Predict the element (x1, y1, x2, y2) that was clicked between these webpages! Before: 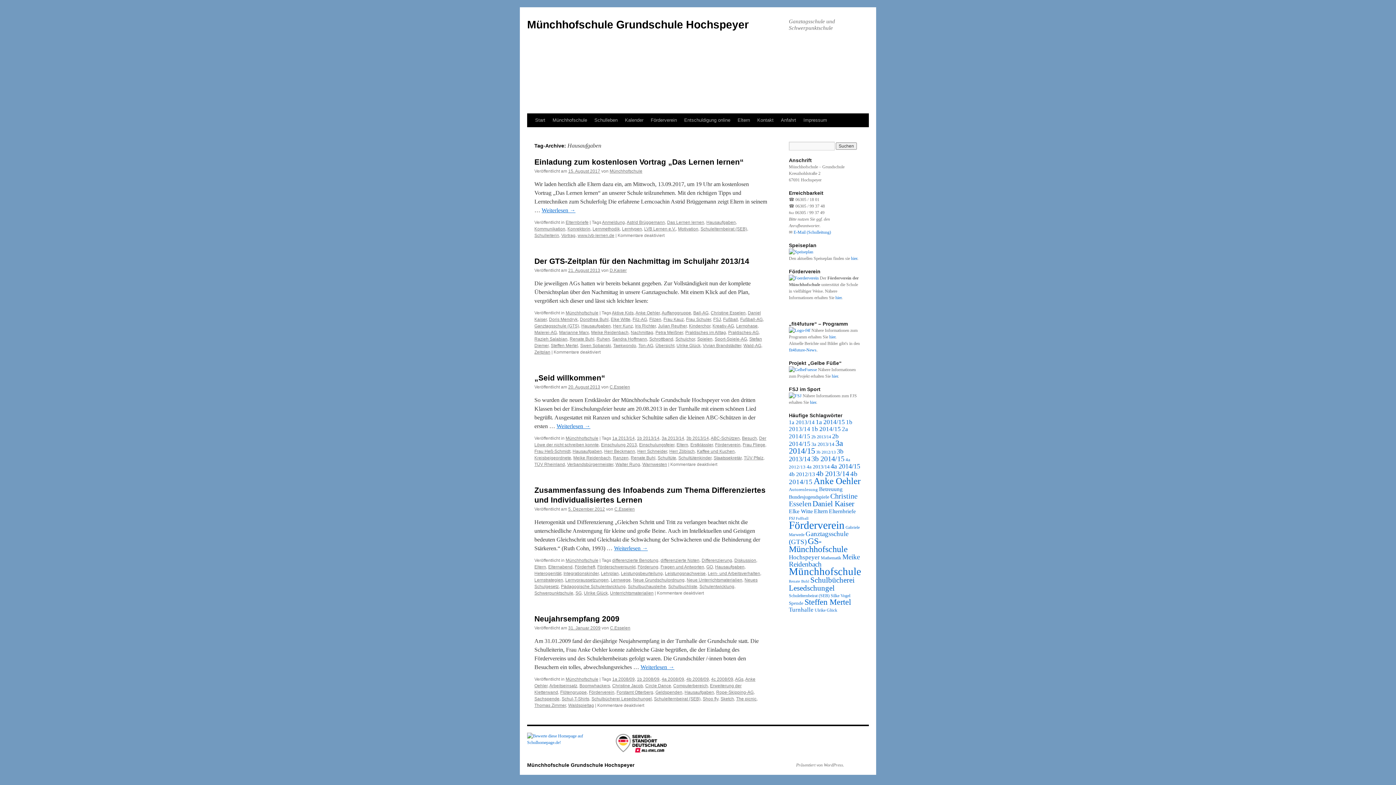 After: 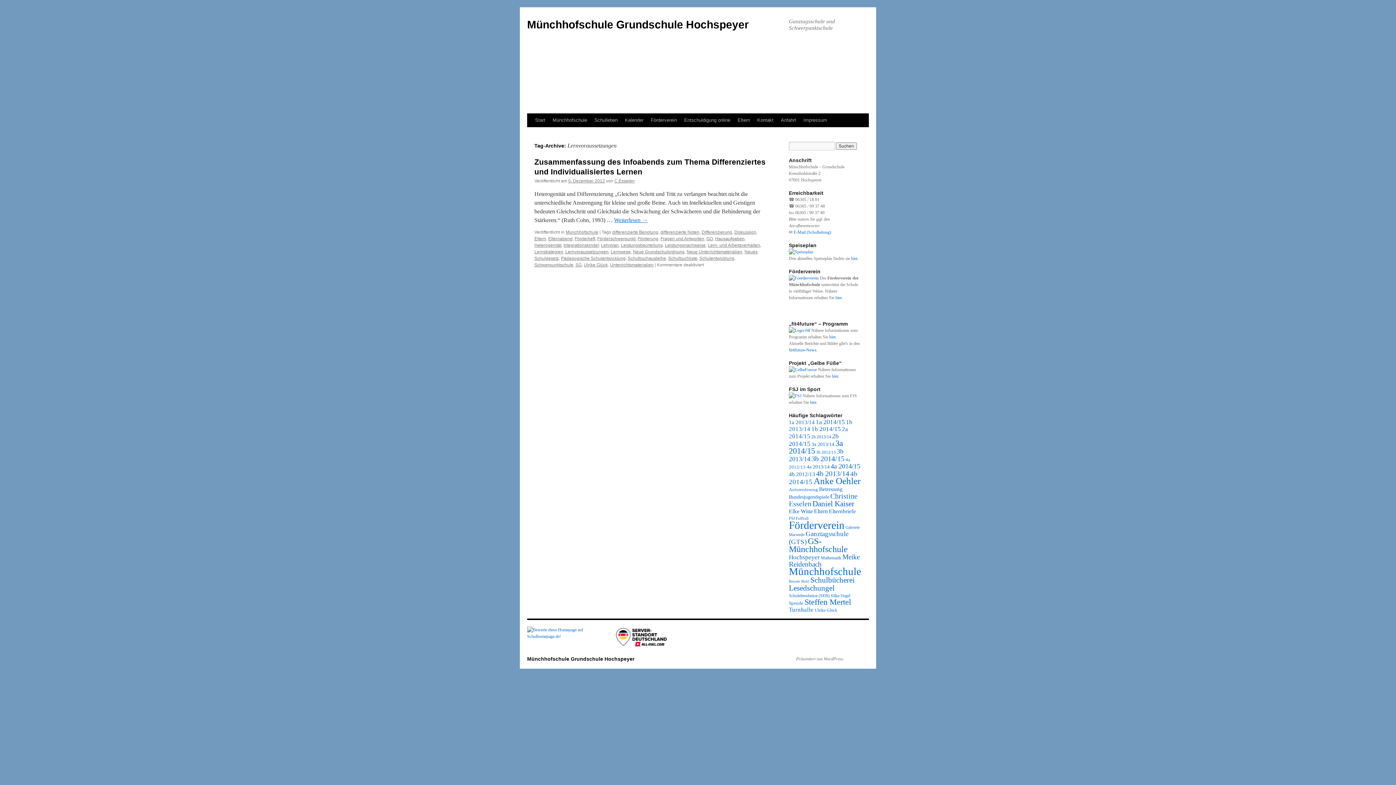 Action: label: Lernvoraussetzungen bbox: (565, 577, 608, 582)